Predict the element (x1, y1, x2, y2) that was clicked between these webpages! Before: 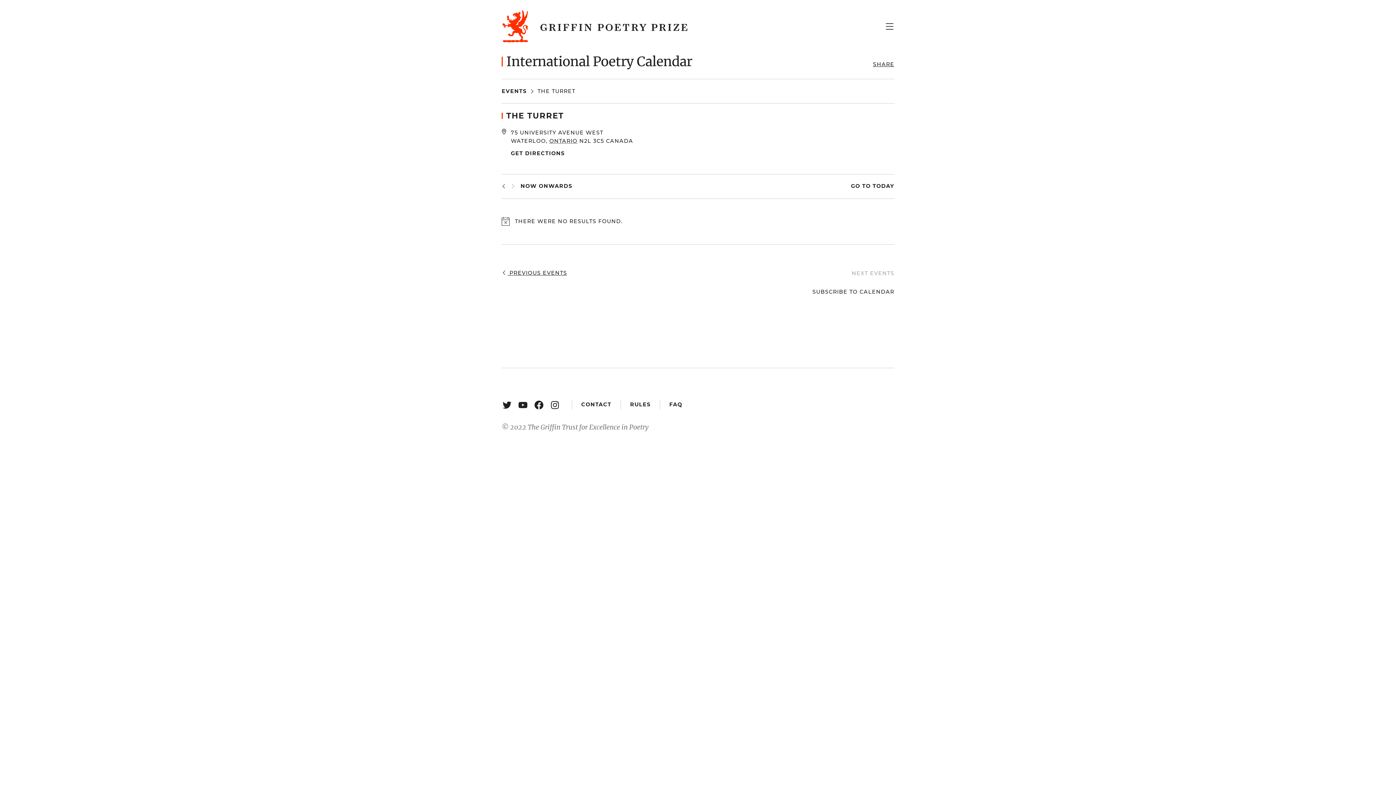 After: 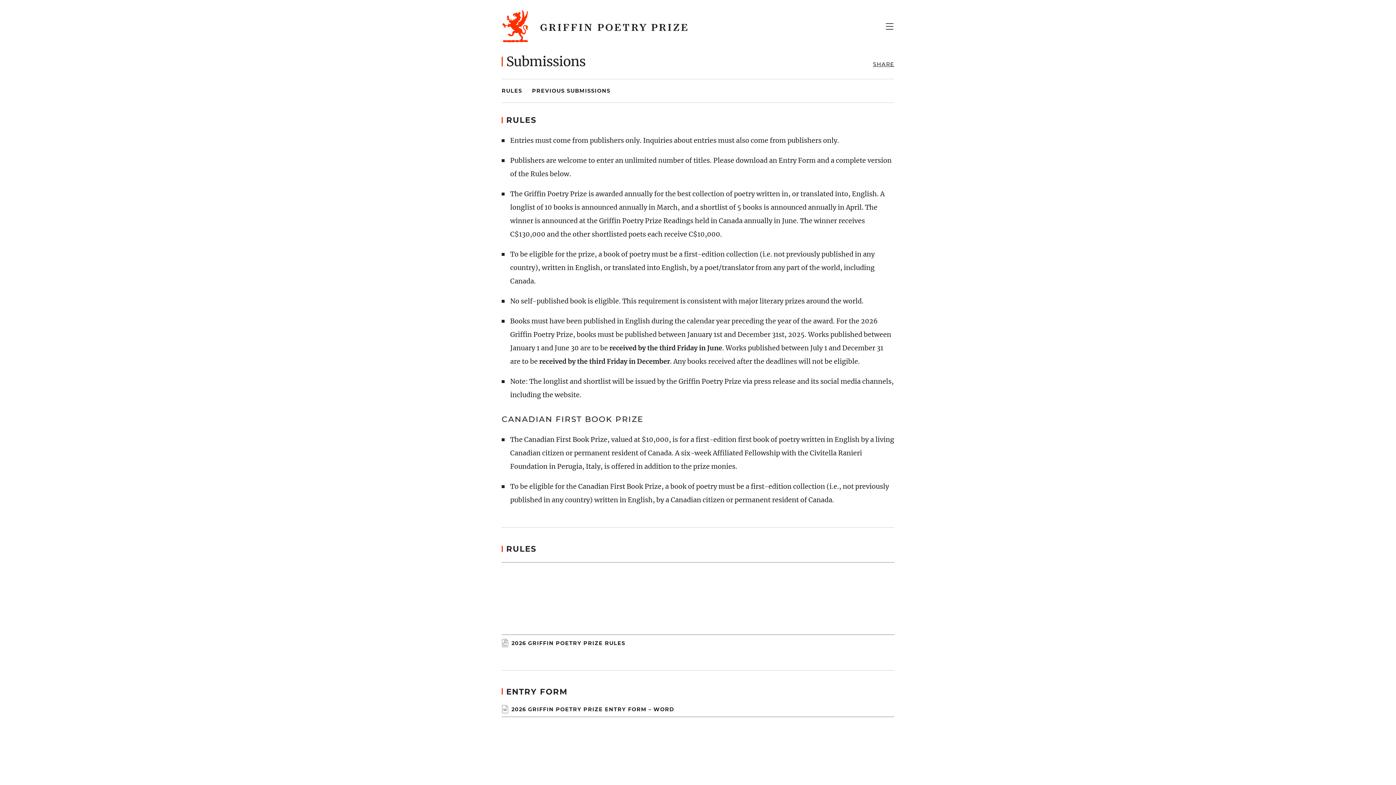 Action: bbox: (630, 401, 650, 408) label: RULES